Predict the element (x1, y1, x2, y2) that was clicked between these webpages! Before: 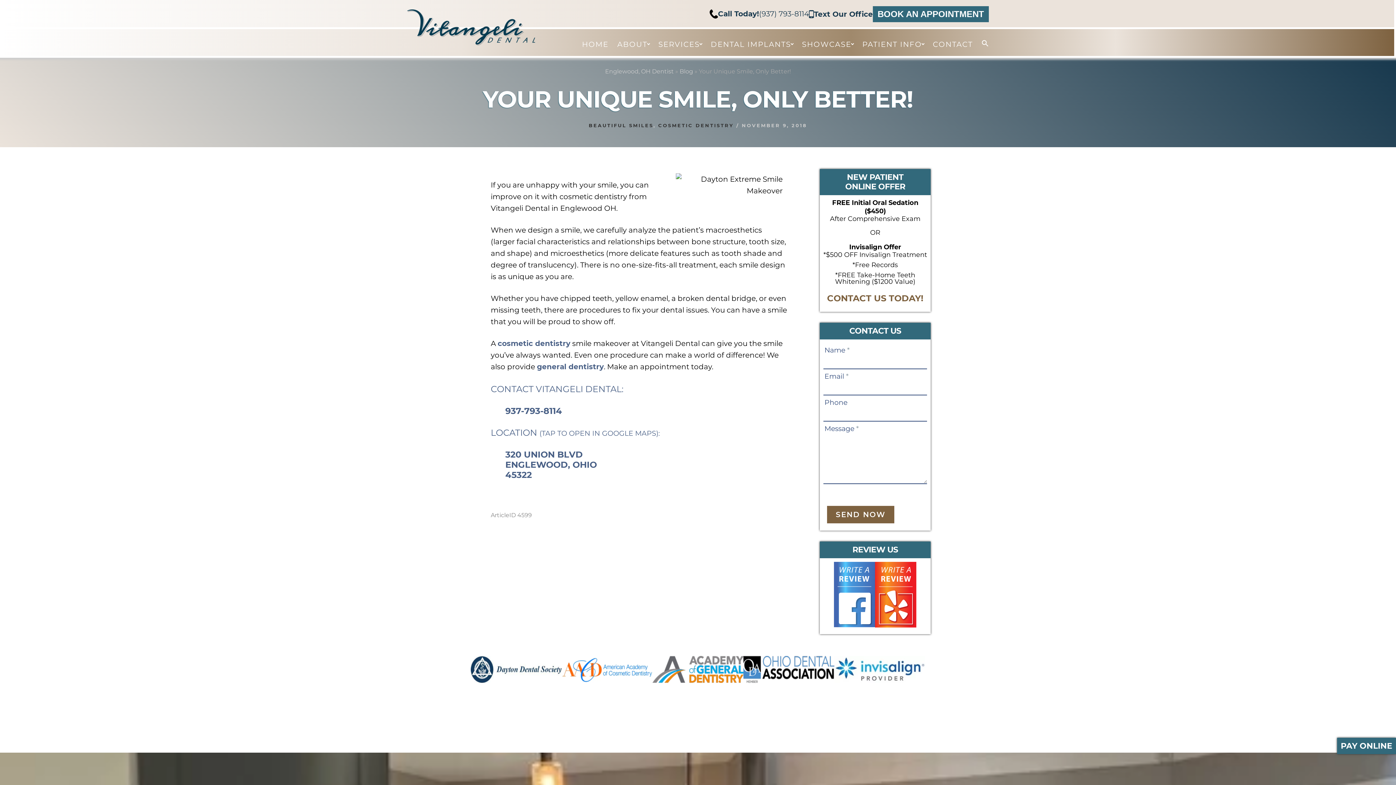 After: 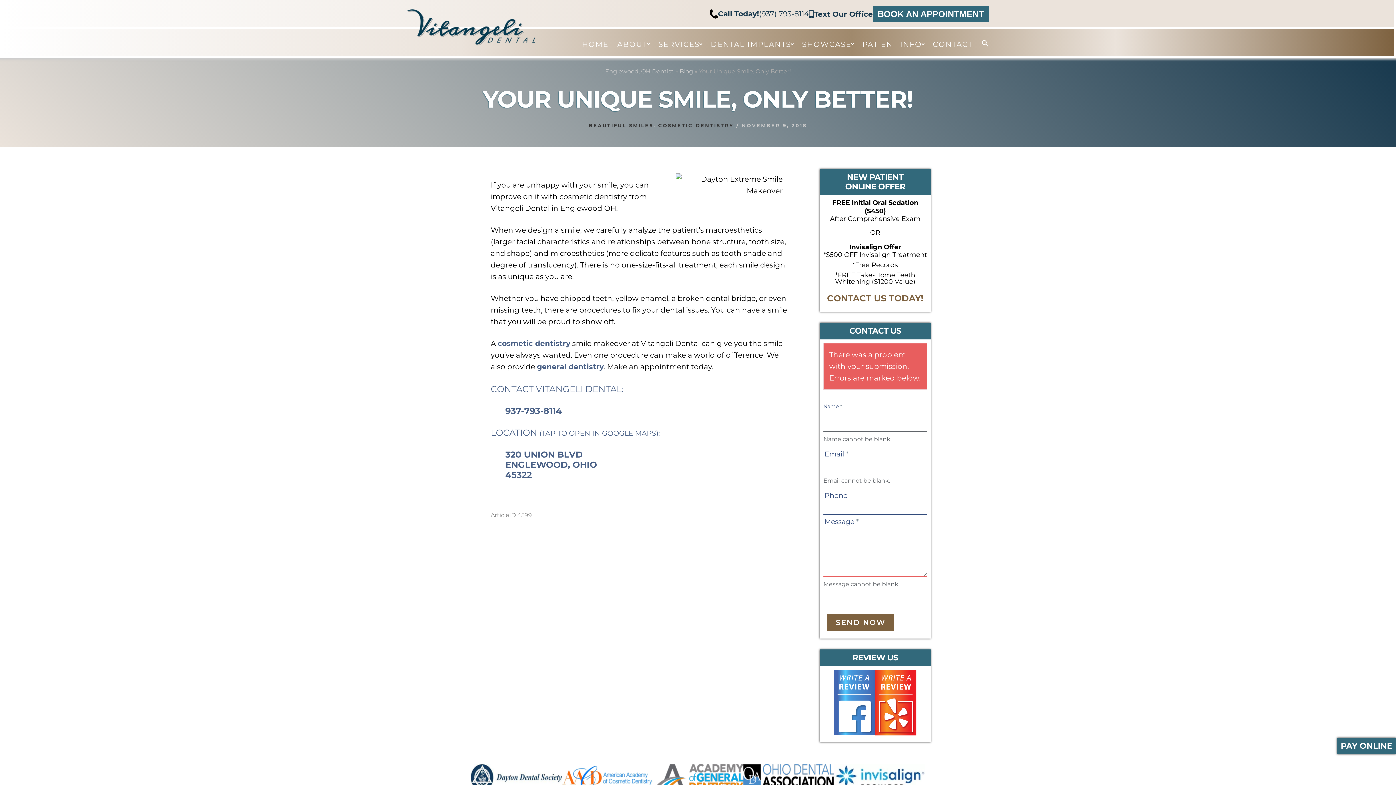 Action: label: SEND NOW bbox: (827, 506, 894, 523)